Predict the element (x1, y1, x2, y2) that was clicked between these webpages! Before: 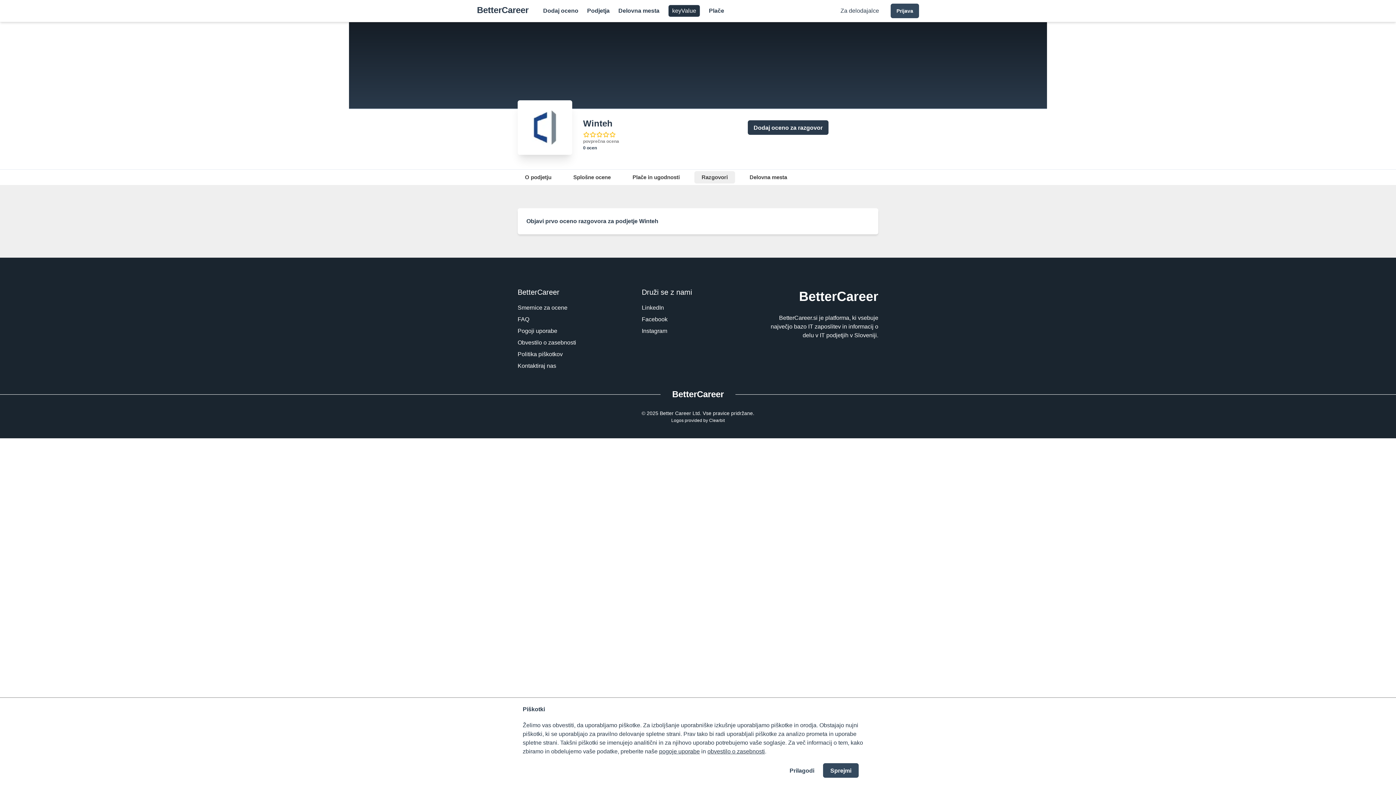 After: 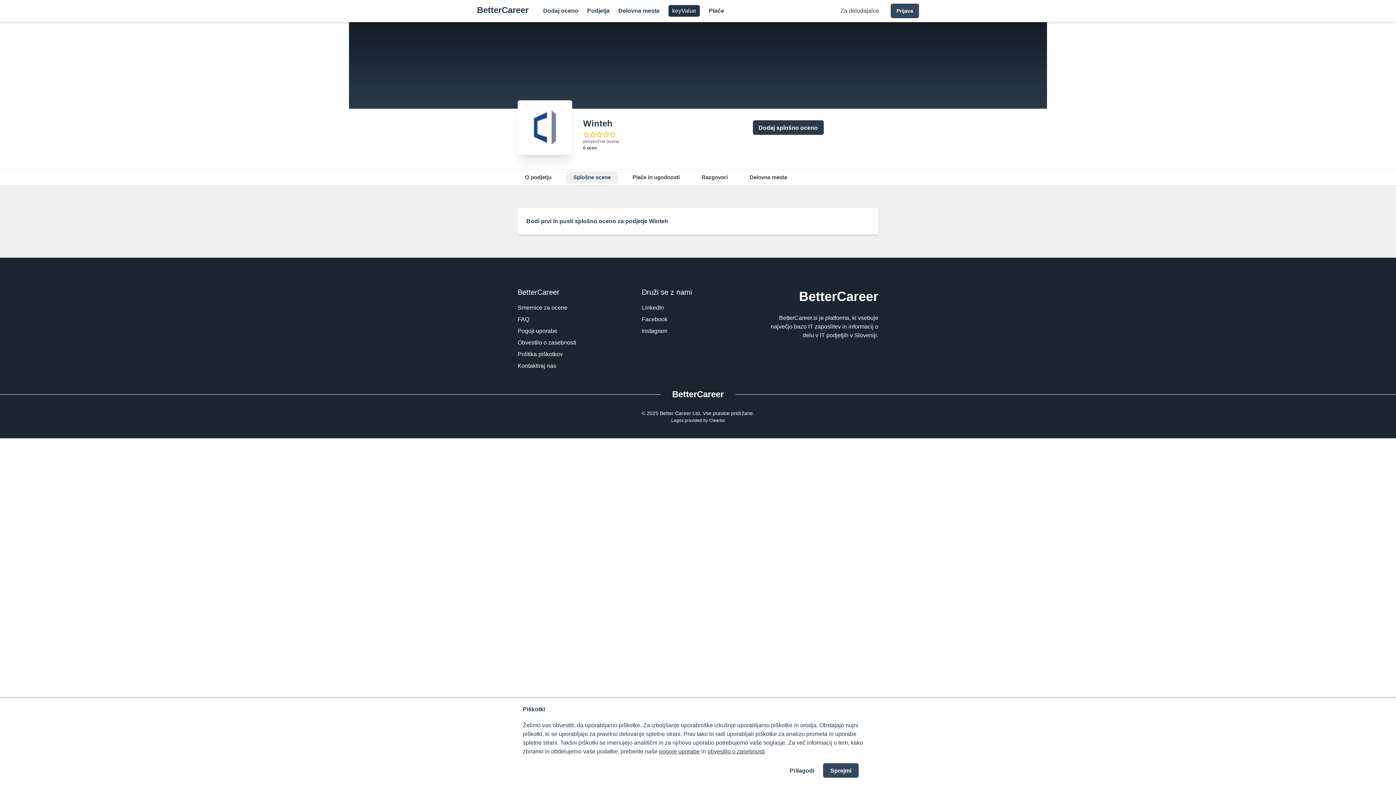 Action: label: Splošne ocene bbox: (566, 171, 618, 183)